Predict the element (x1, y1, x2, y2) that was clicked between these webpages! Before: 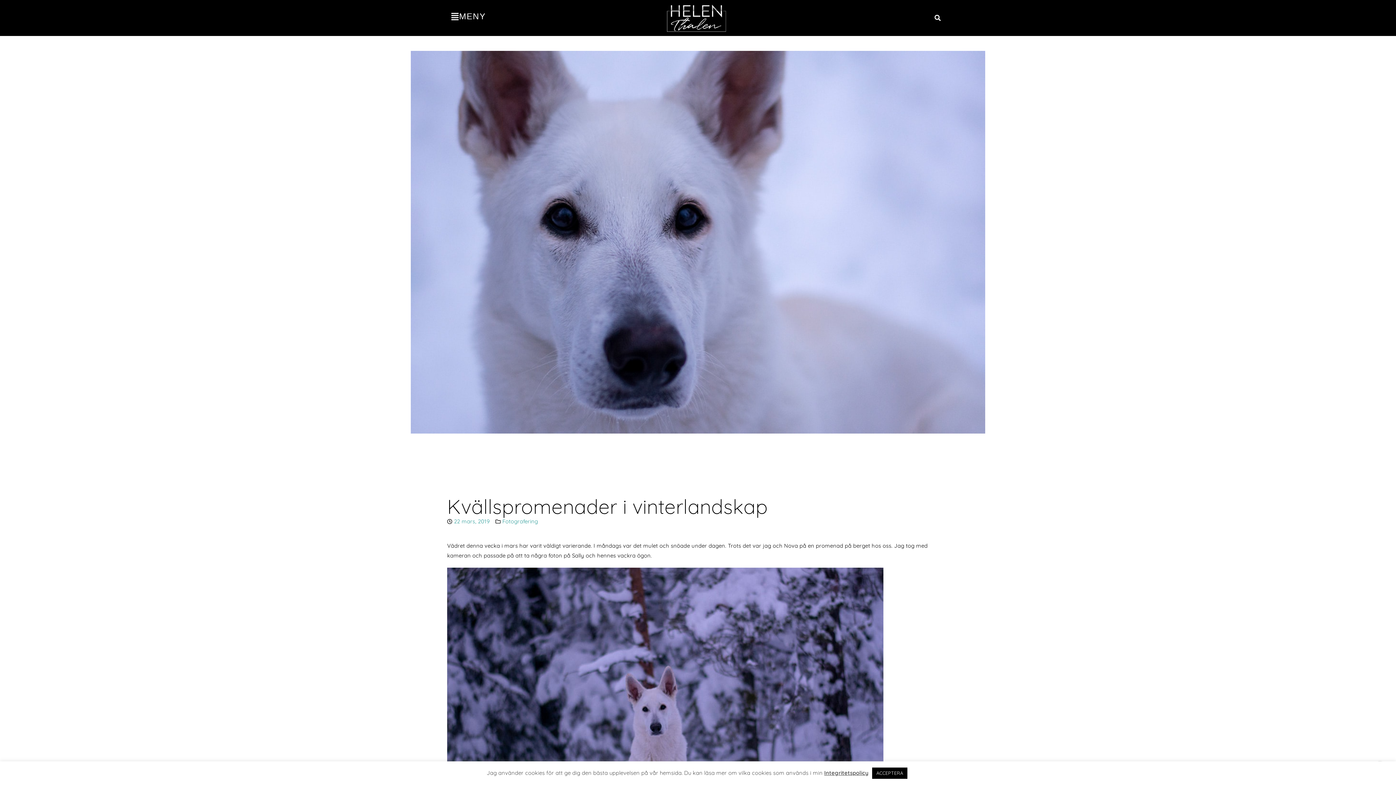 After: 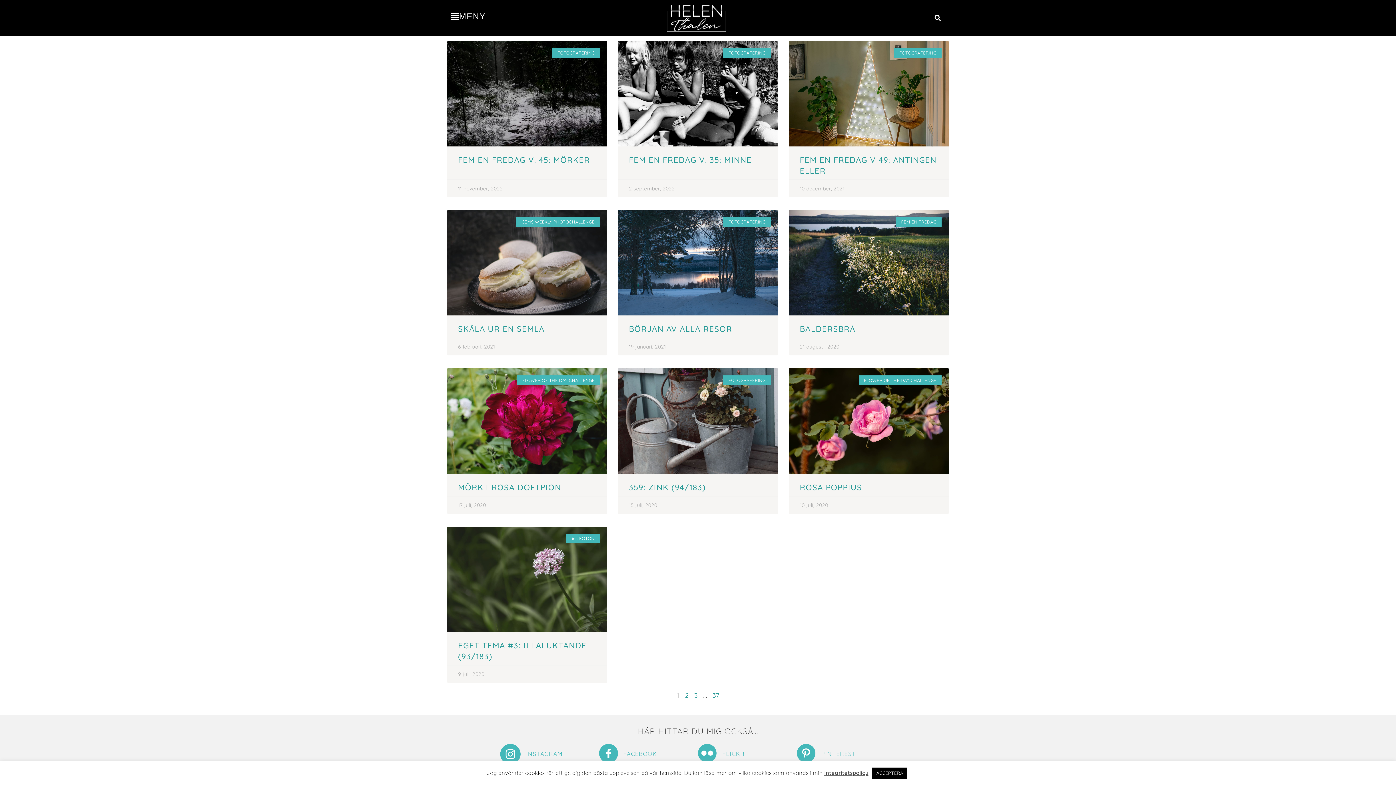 Action: label: Fotografering bbox: (502, 518, 538, 525)